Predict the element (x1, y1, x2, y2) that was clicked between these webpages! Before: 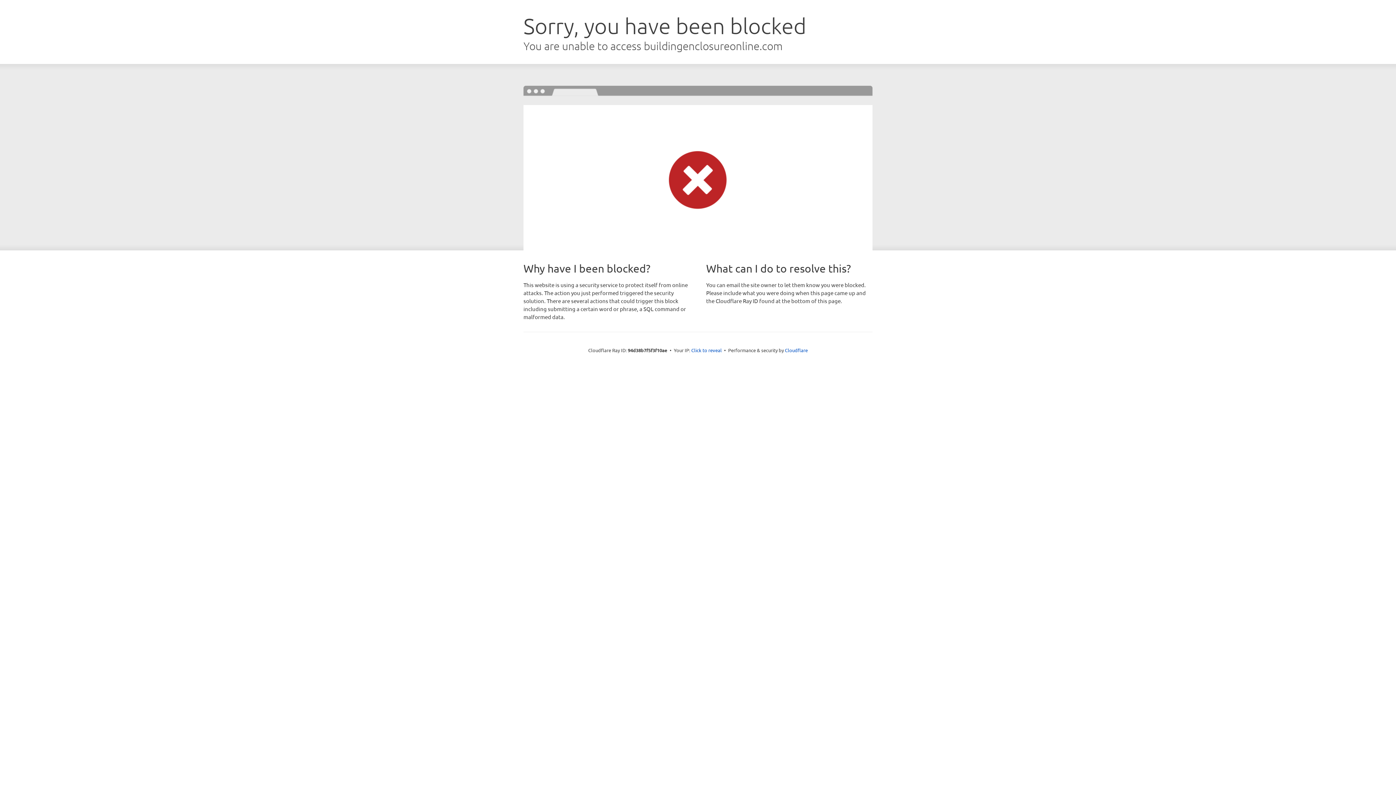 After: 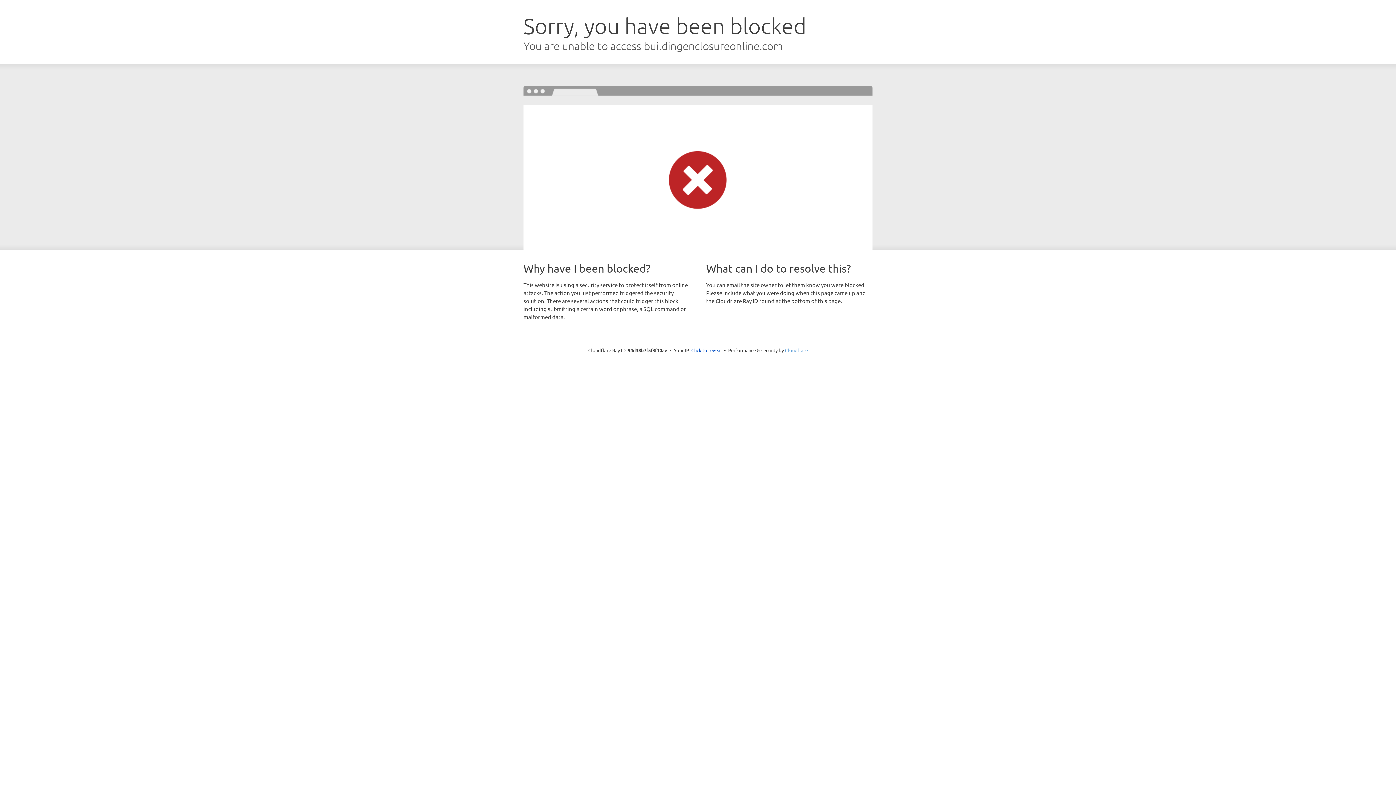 Action: bbox: (785, 347, 808, 353) label: Cloudflare